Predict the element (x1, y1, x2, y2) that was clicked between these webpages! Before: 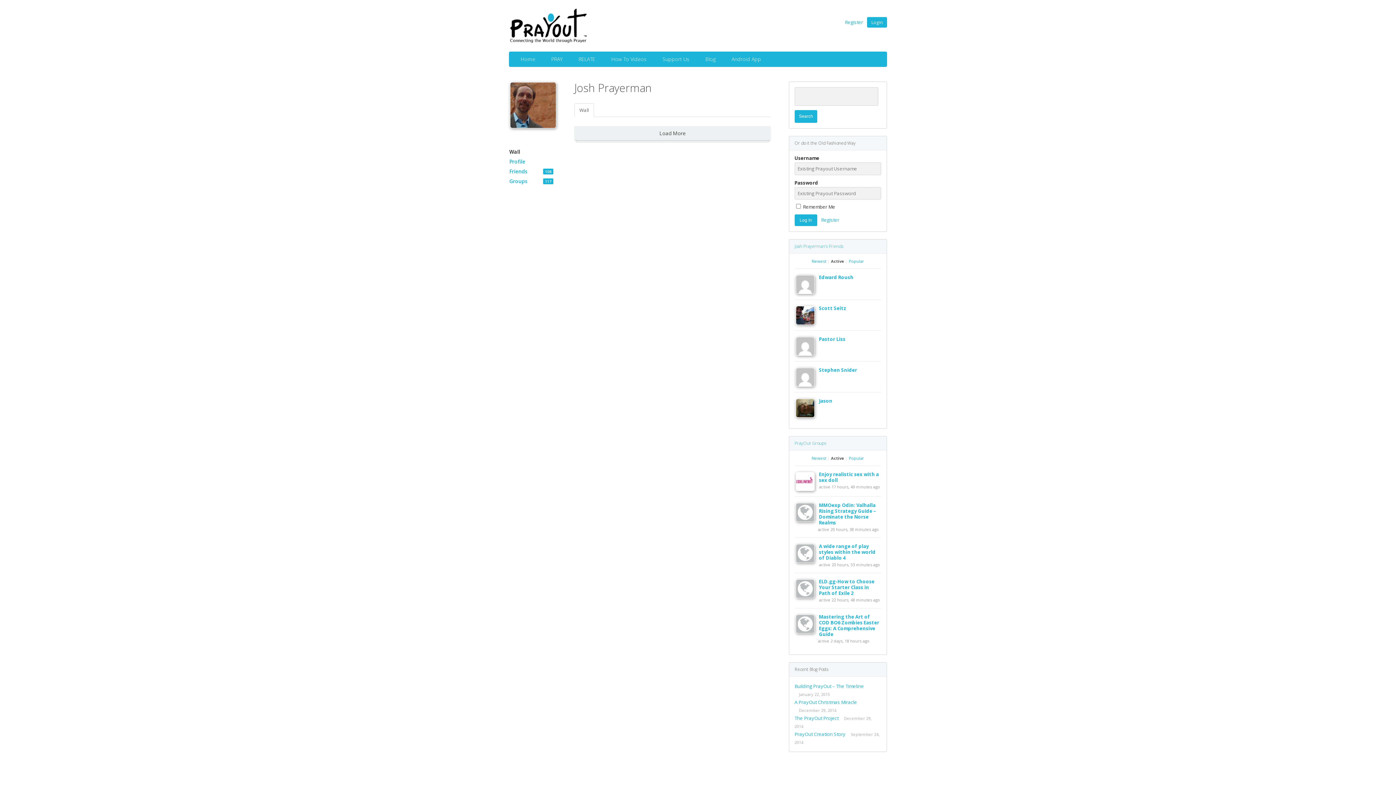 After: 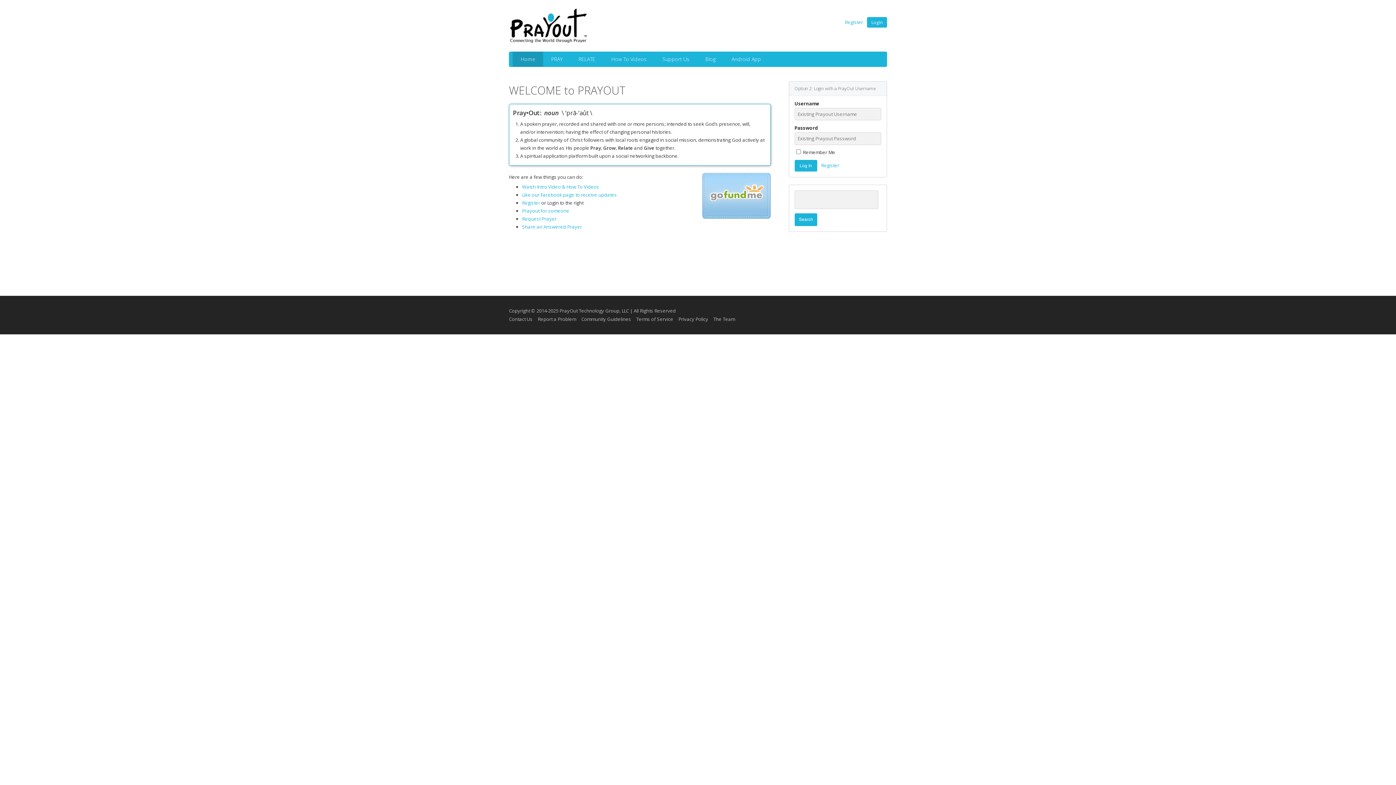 Action: label: Home bbox: (512, 51, 543, 66)